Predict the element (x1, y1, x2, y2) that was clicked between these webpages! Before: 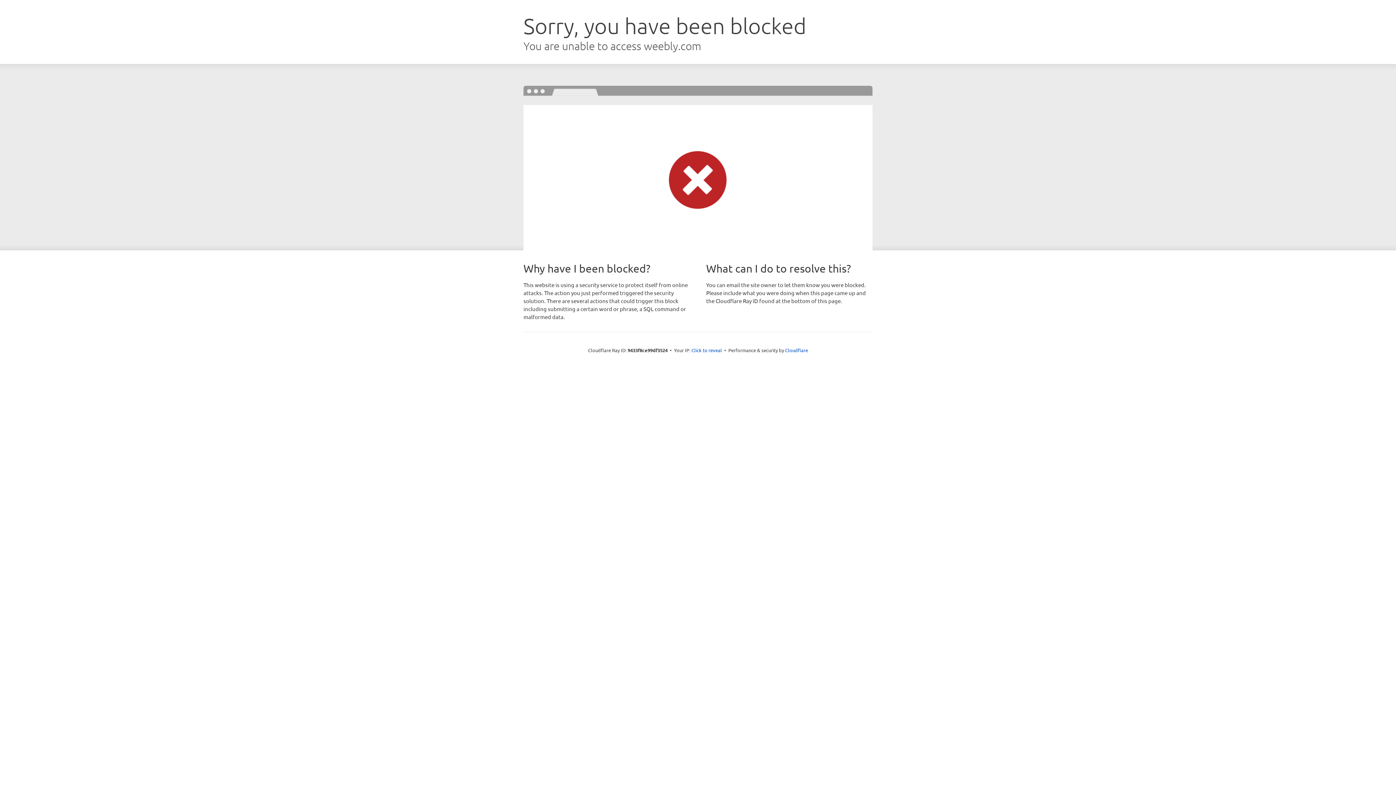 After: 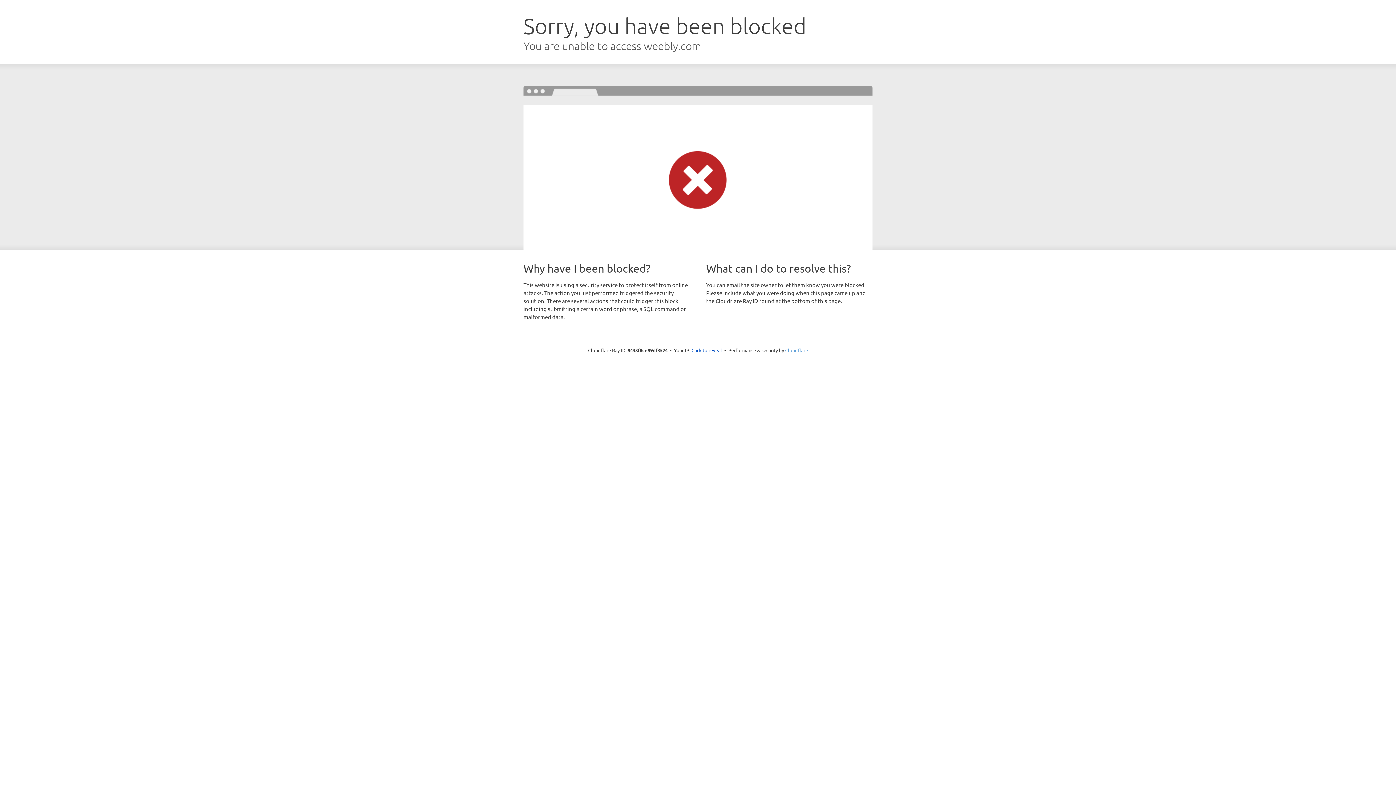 Action: label: Cloudflare bbox: (785, 347, 808, 353)